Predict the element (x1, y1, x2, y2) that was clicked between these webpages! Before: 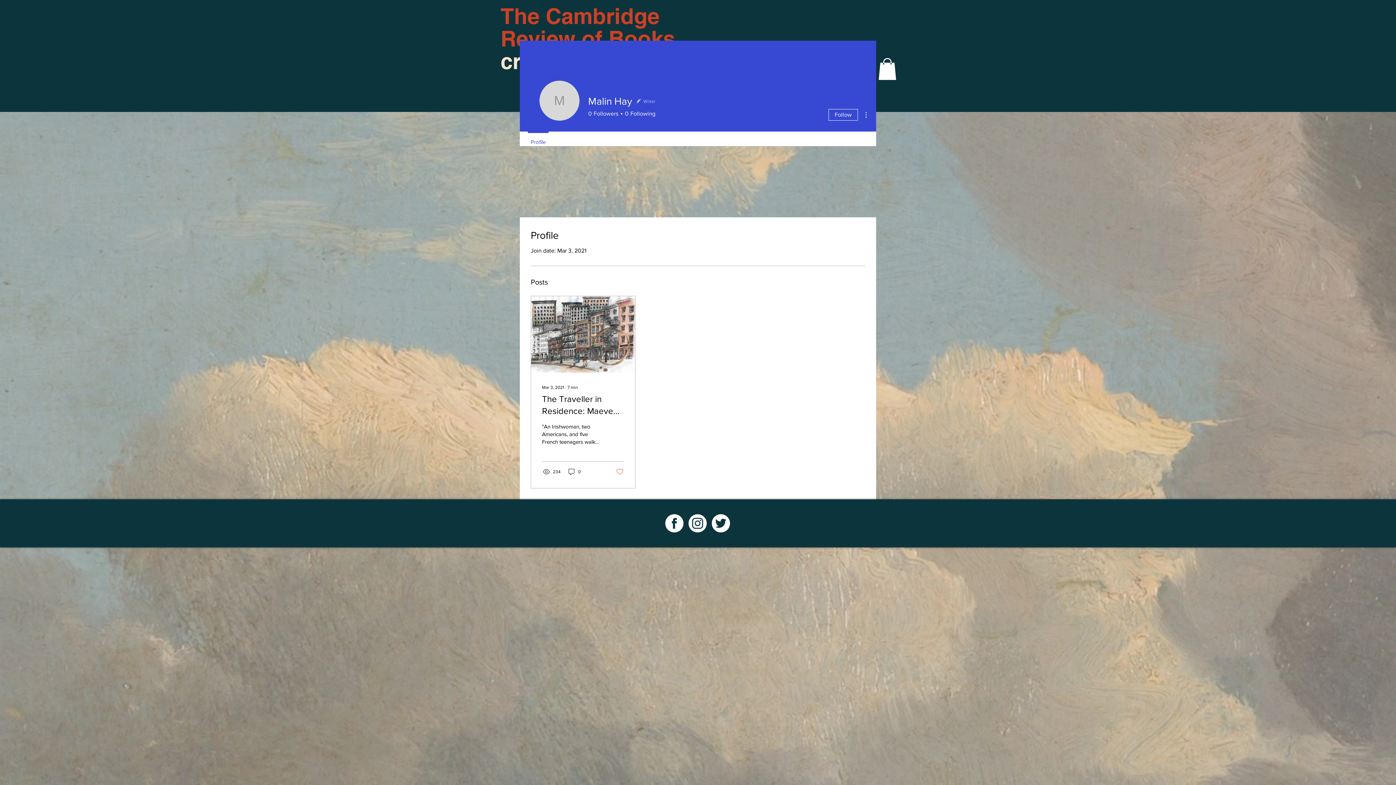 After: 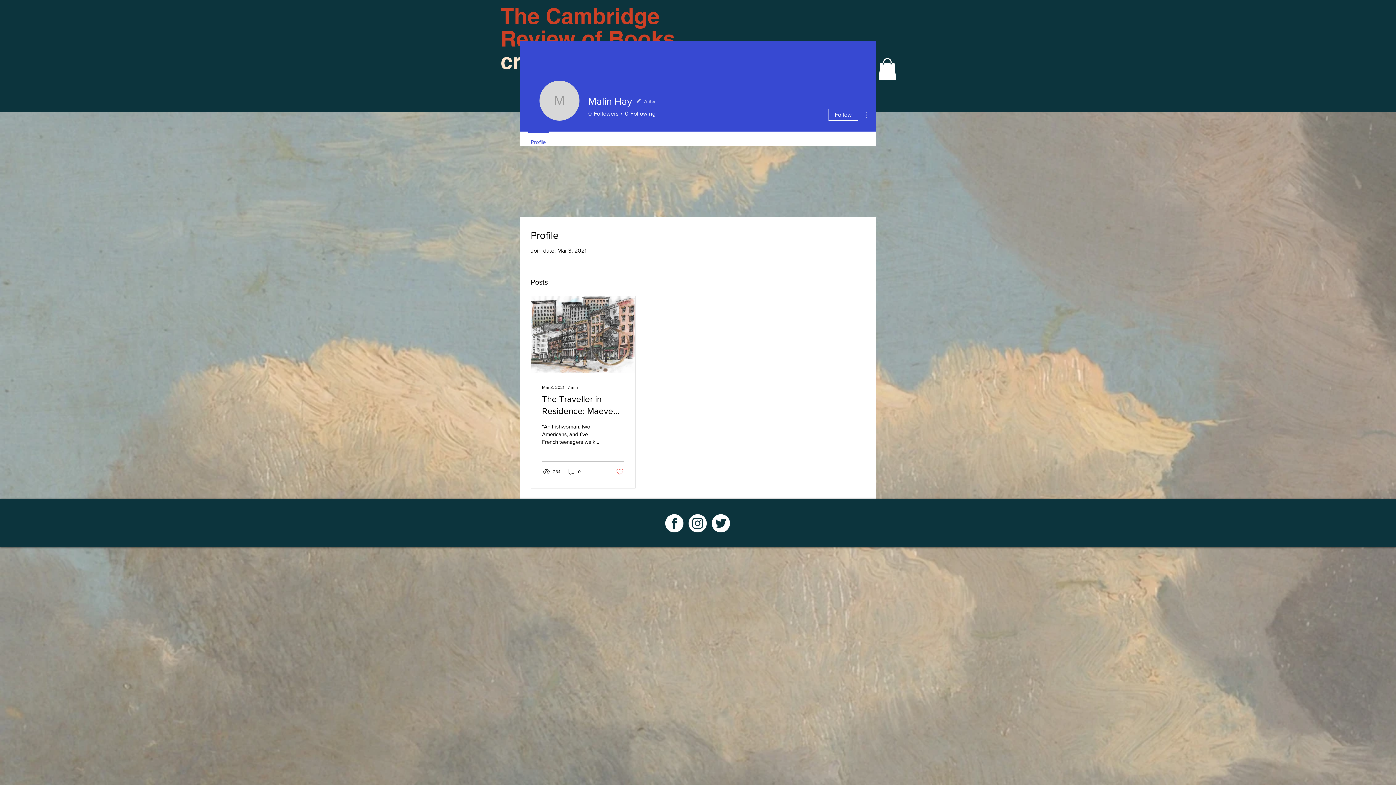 Action: label: Profile bbox: (524, 131, 552, 146)